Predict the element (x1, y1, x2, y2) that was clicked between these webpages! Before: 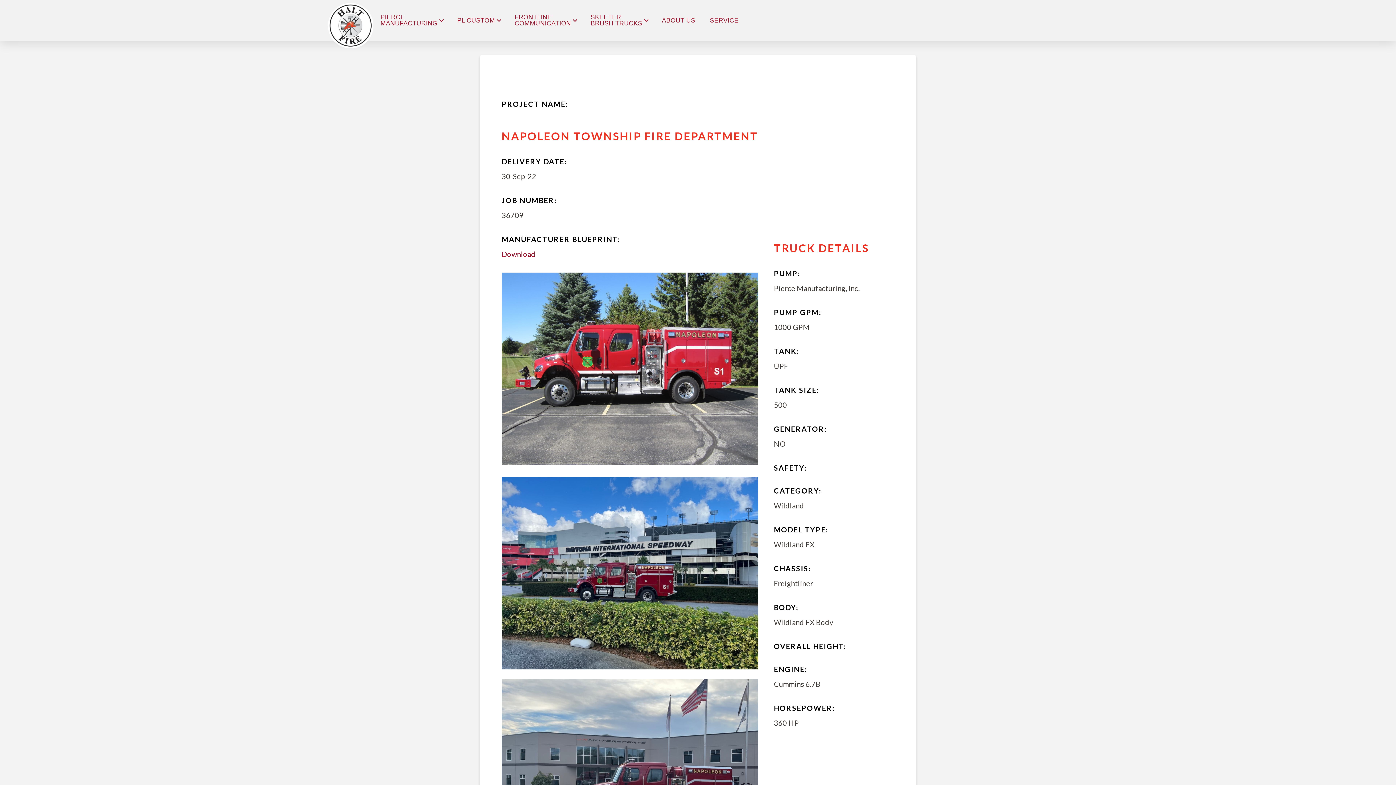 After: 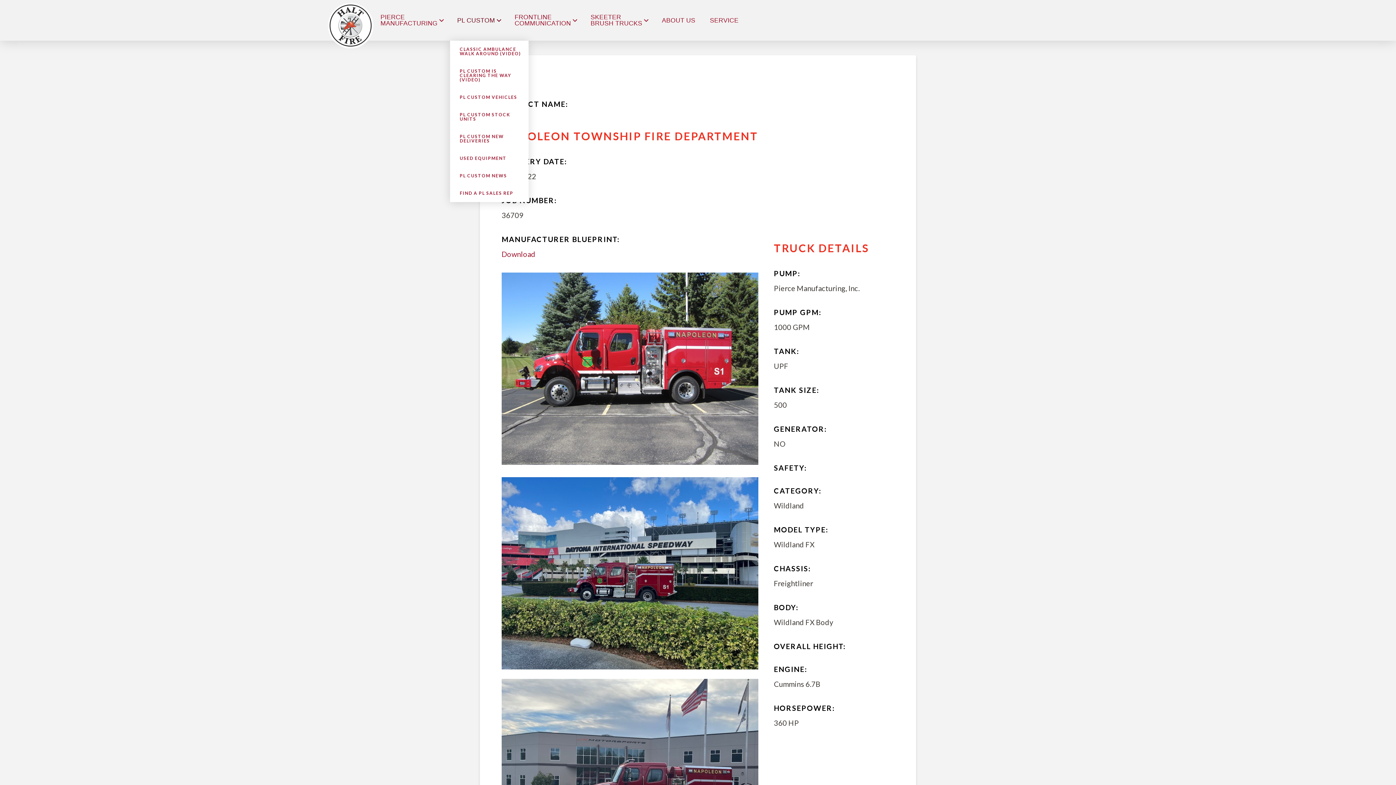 Action: label: PL CUSTOM bbox: (450, 0, 507, 40)